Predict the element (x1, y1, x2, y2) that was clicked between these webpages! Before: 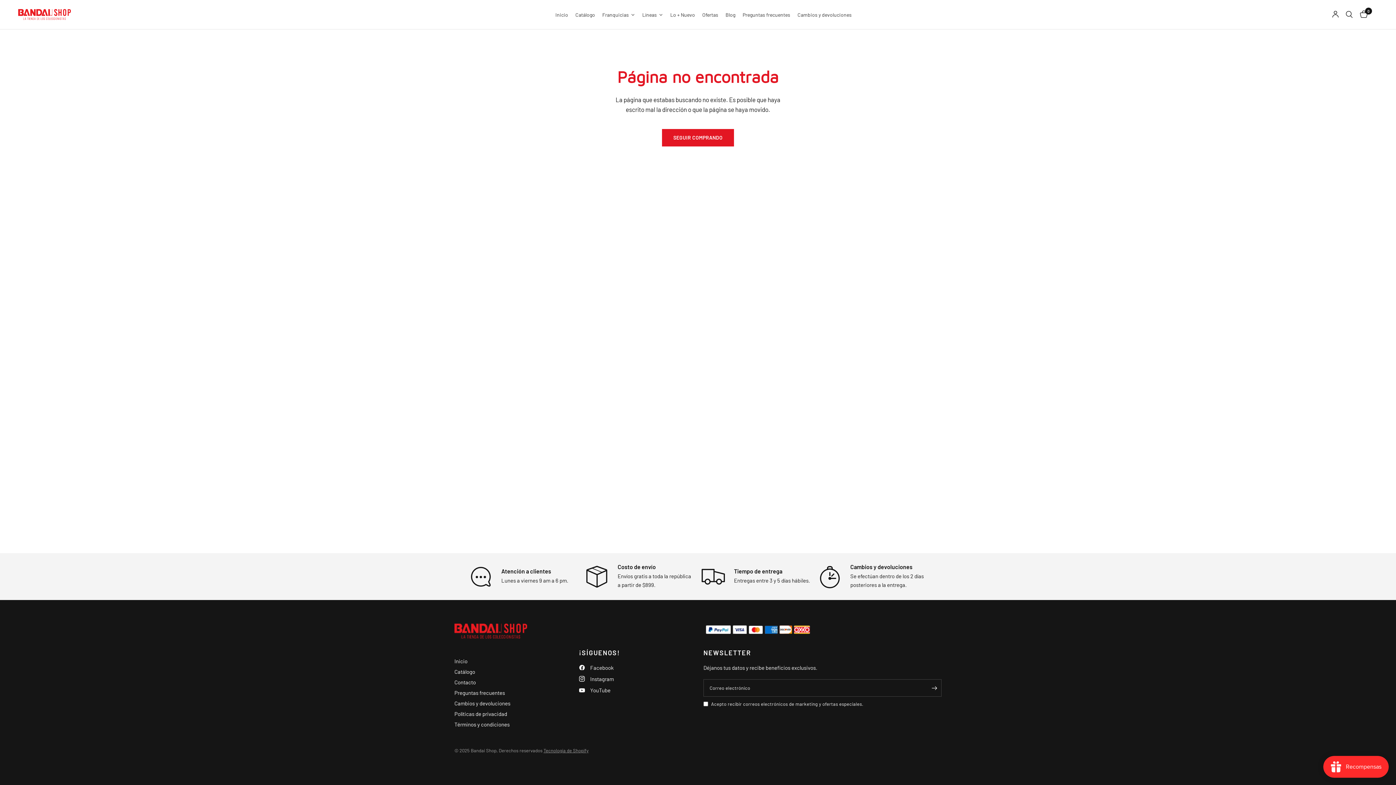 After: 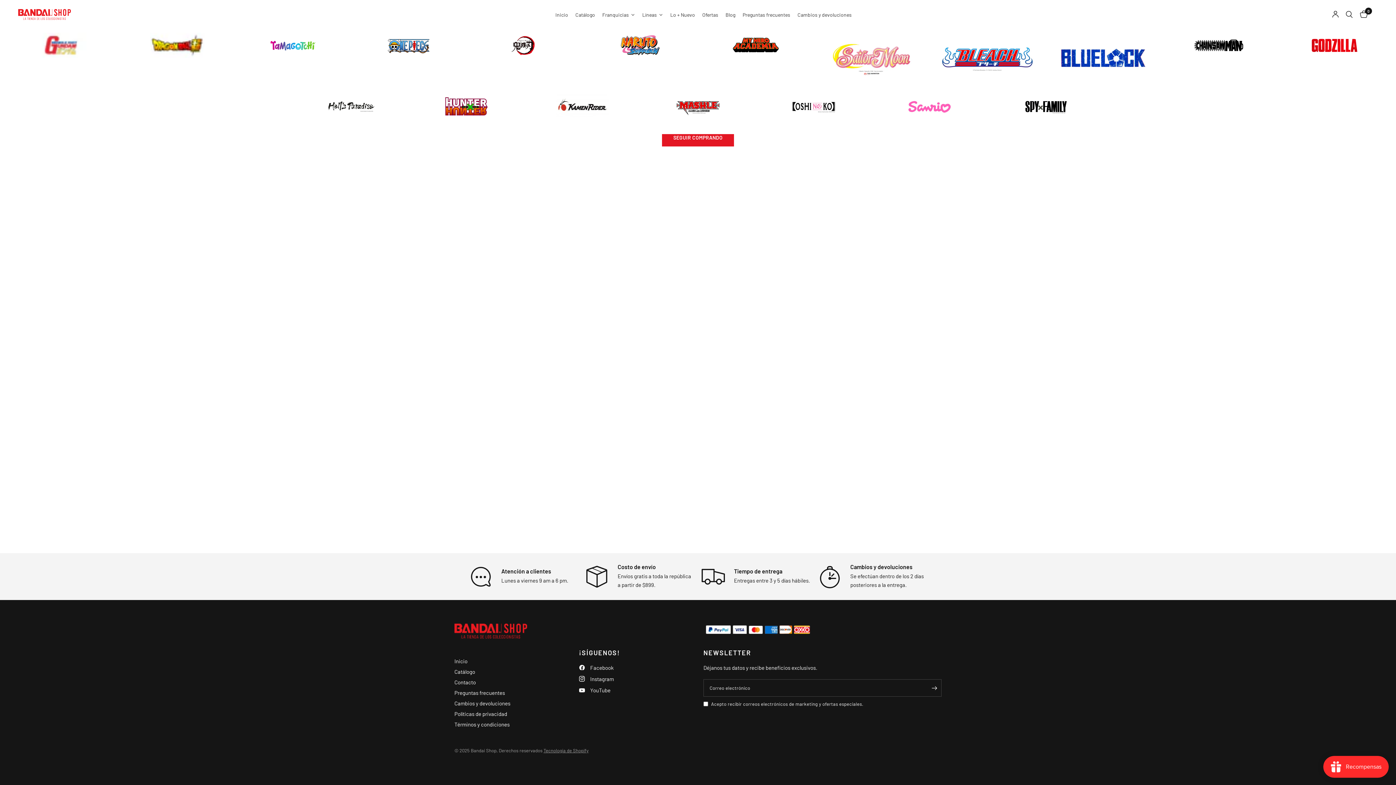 Action: bbox: (598, 5, 638, 23) label: Franquicias